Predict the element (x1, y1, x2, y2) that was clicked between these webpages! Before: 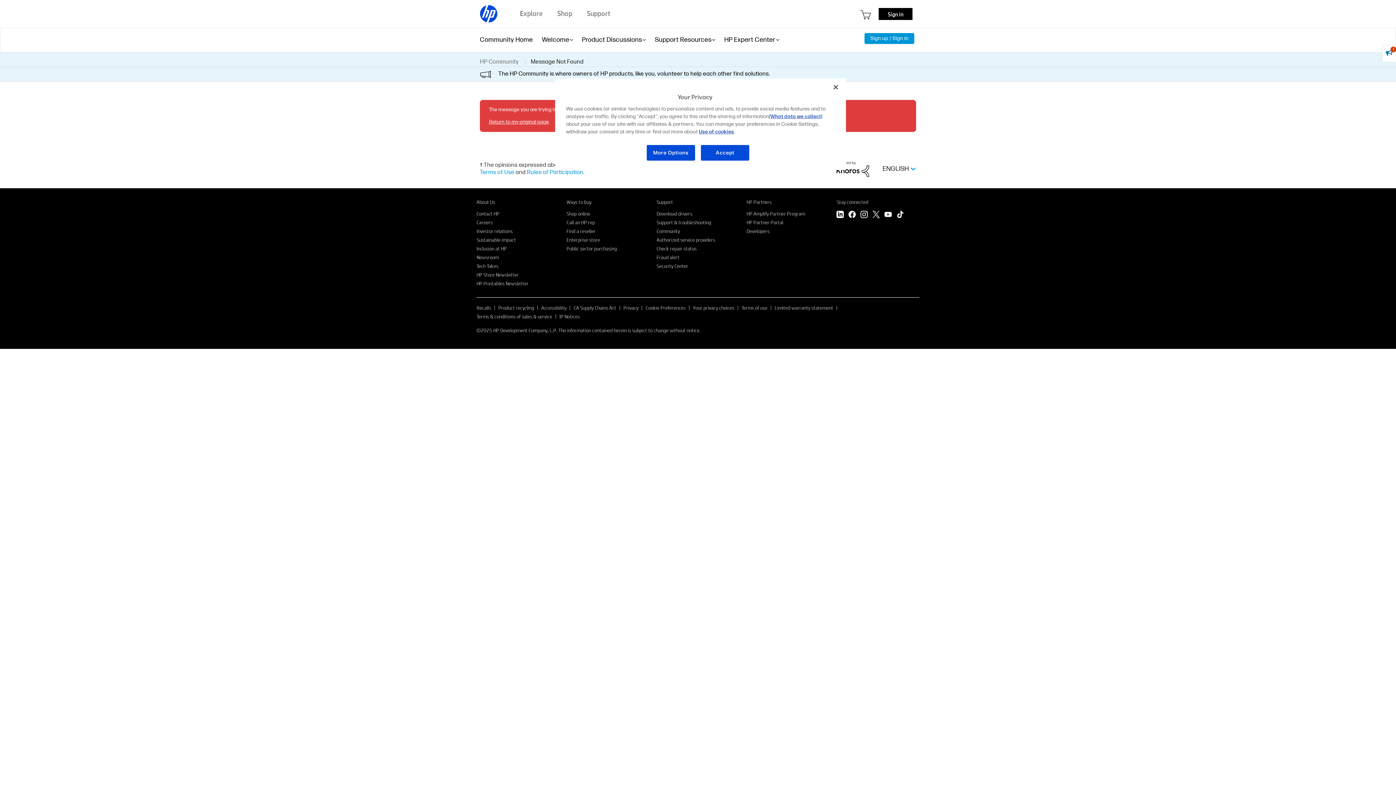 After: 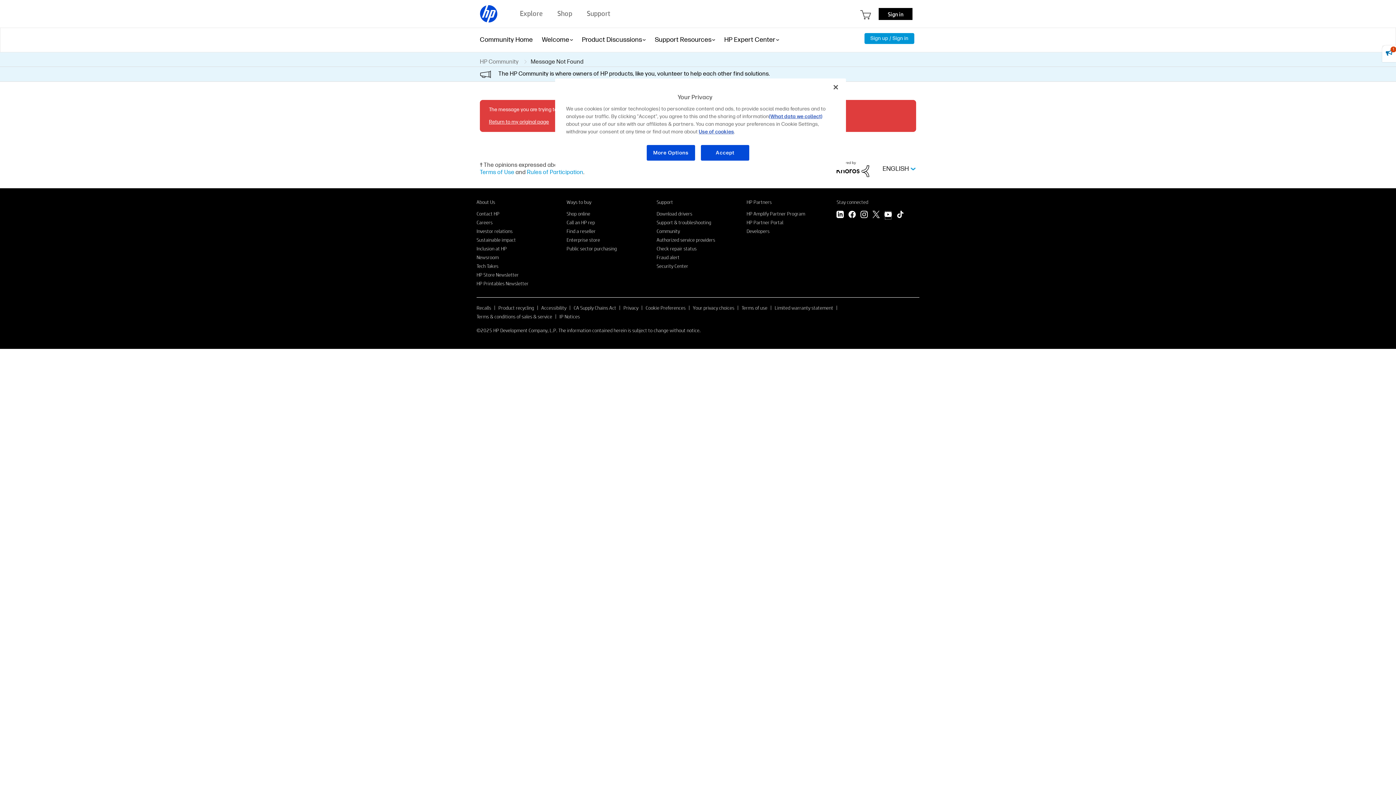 Action: label: YouTube bbox: (884, 210, 892, 219)